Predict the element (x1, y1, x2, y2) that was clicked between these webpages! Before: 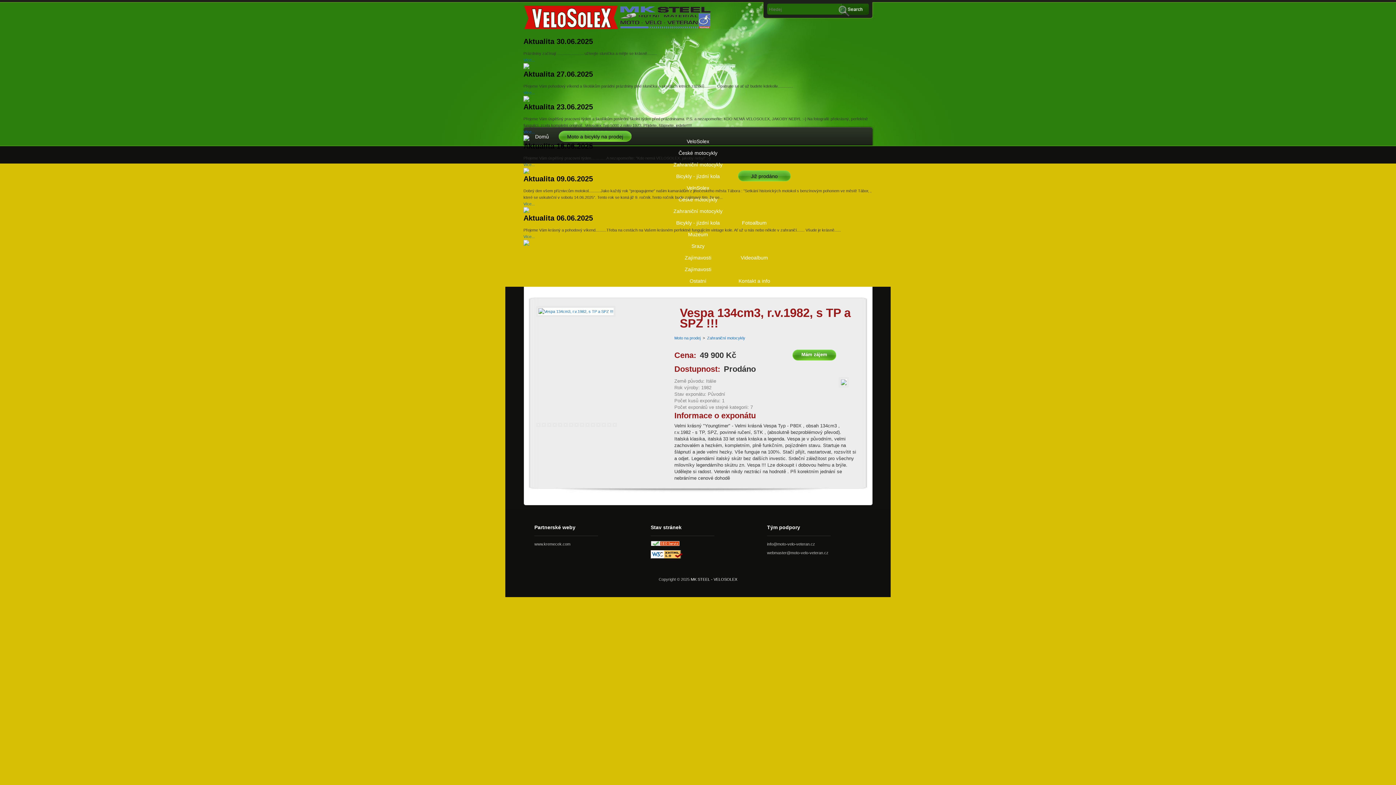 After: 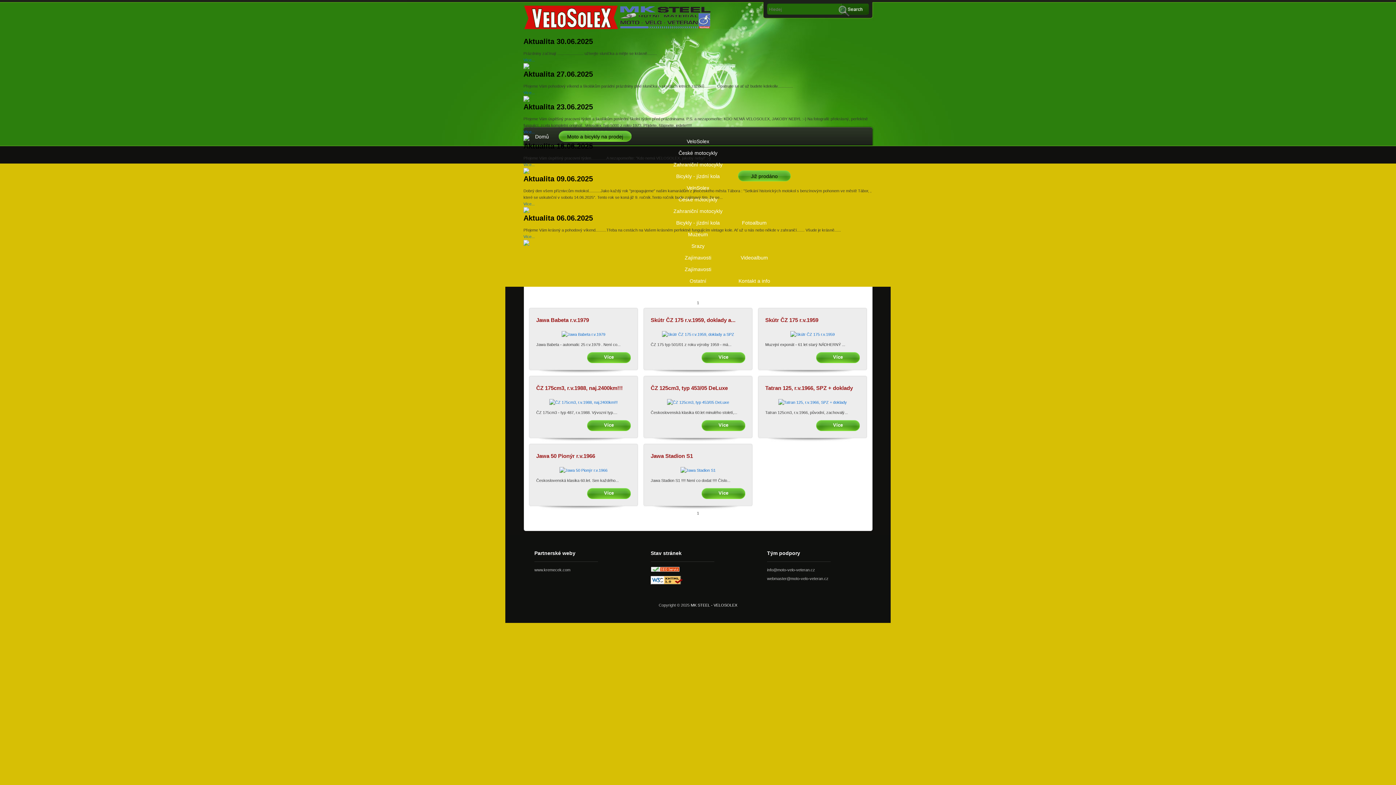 Action: label: České motocykly bbox: (661, 147, 734, 158)